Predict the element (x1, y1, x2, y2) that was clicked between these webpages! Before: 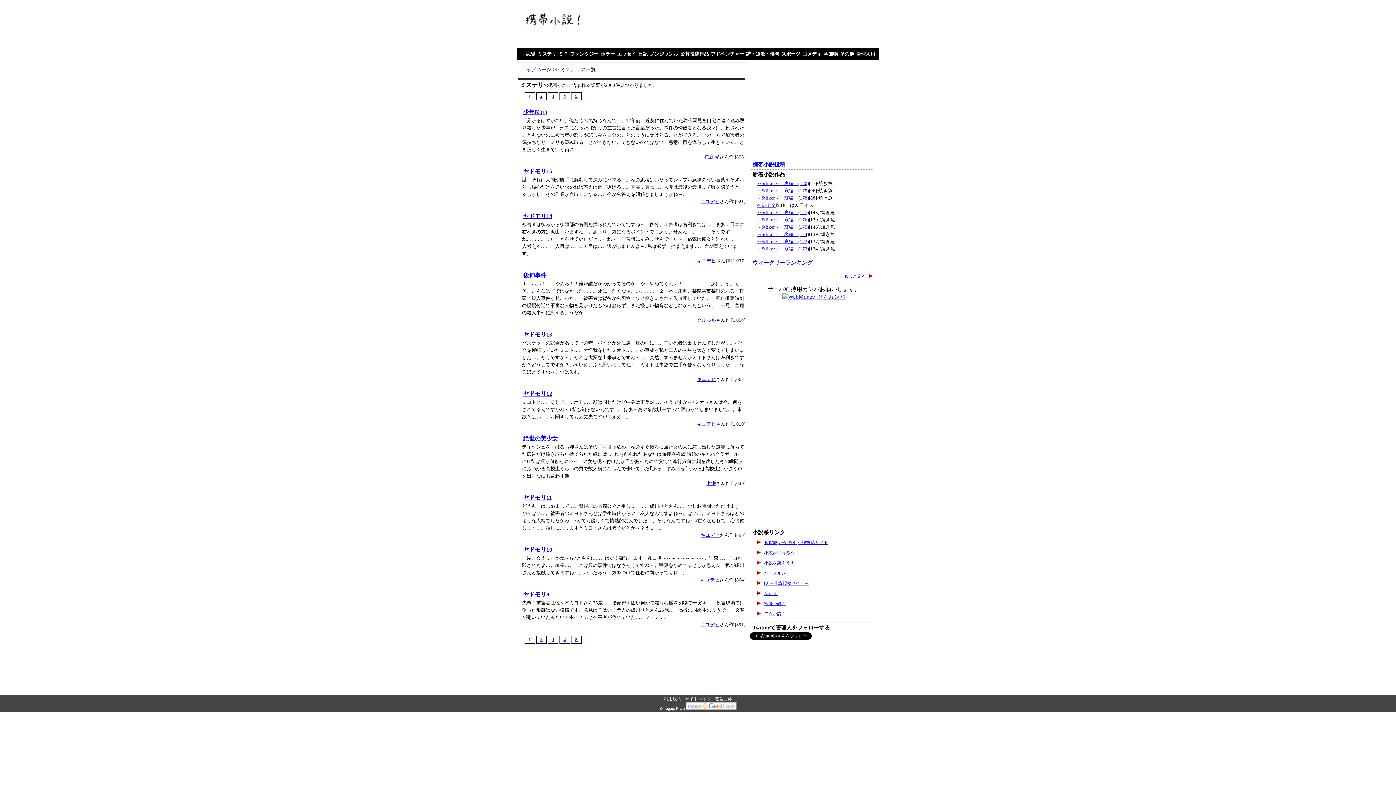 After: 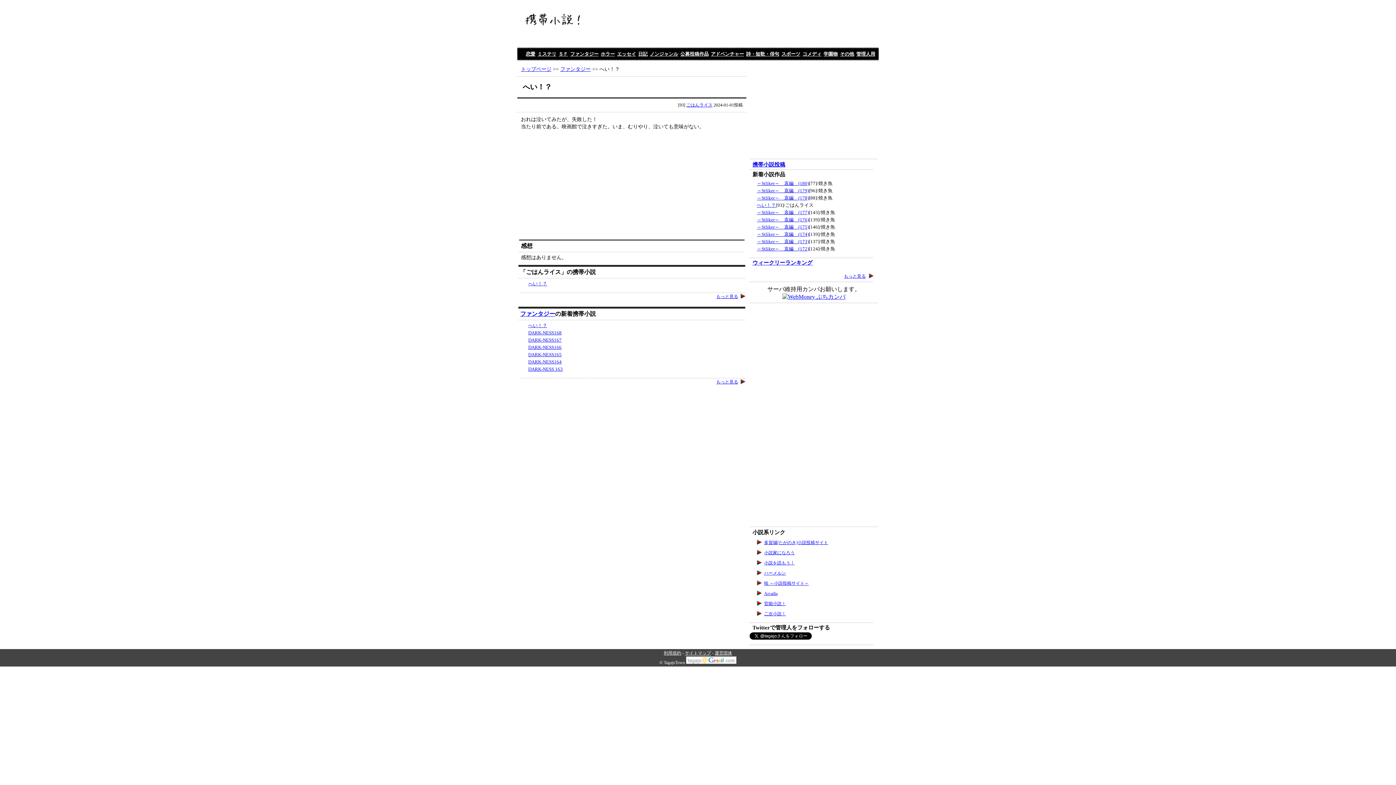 Action: bbox: (757, 202, 776, 208) label: へい！？